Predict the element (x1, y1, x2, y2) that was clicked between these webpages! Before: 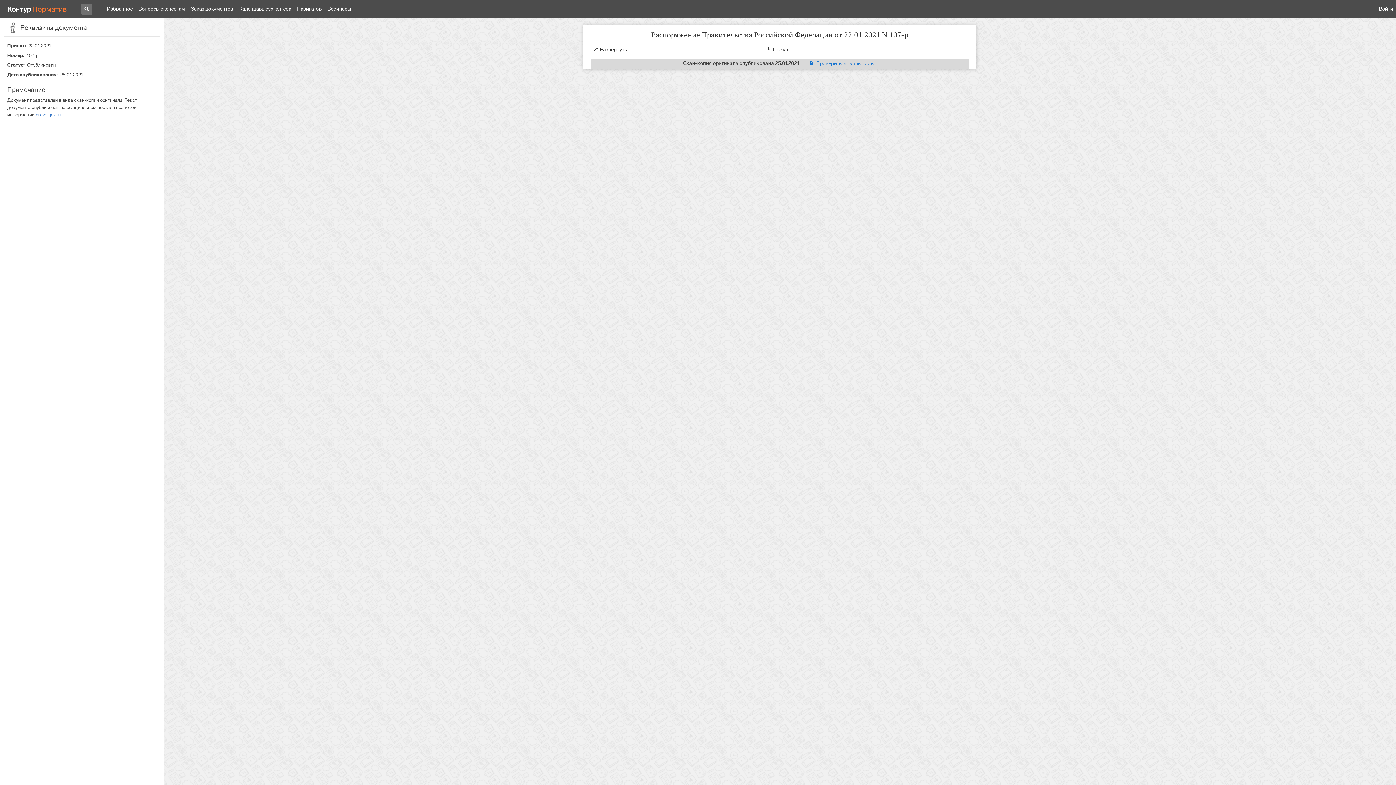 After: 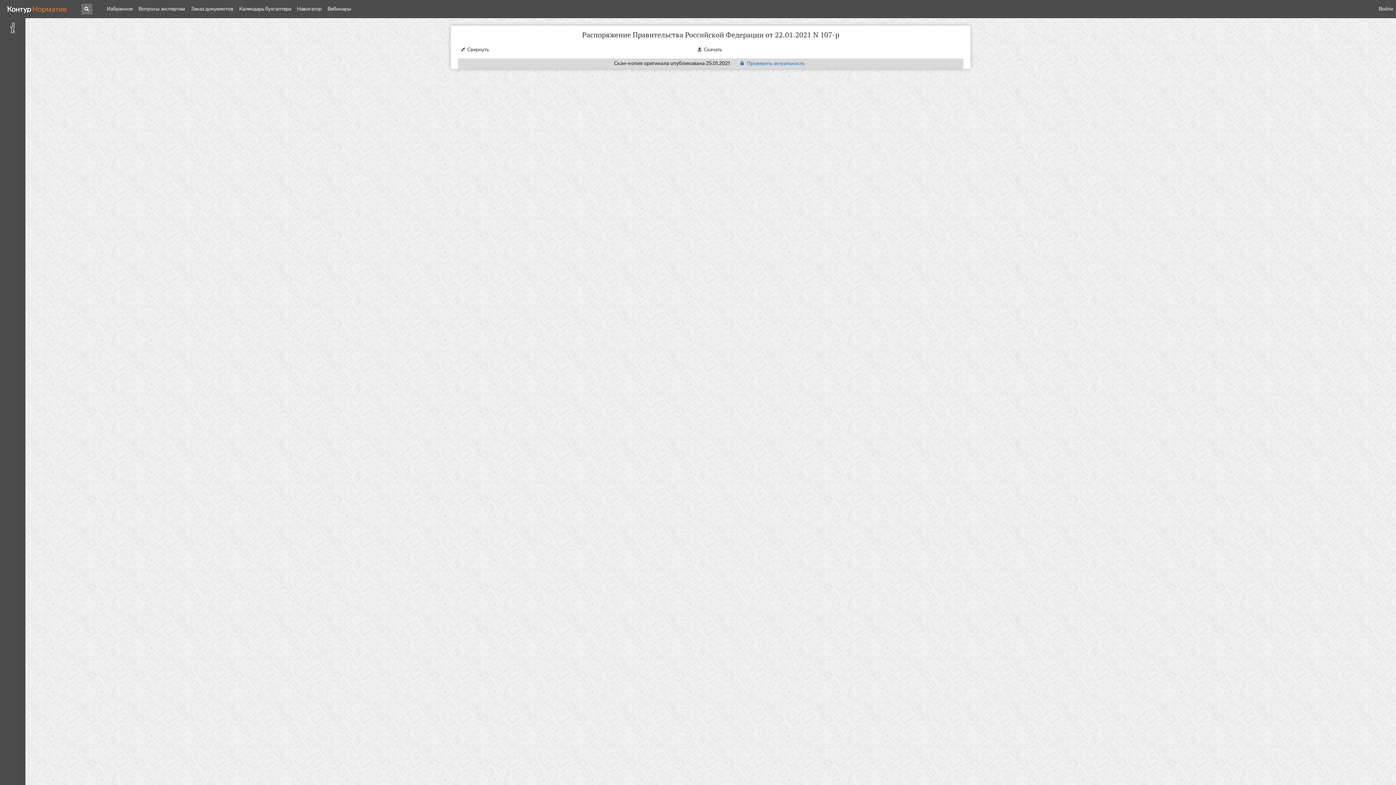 Action: bbox: (590, 43, 629, 54) label: Развернуть